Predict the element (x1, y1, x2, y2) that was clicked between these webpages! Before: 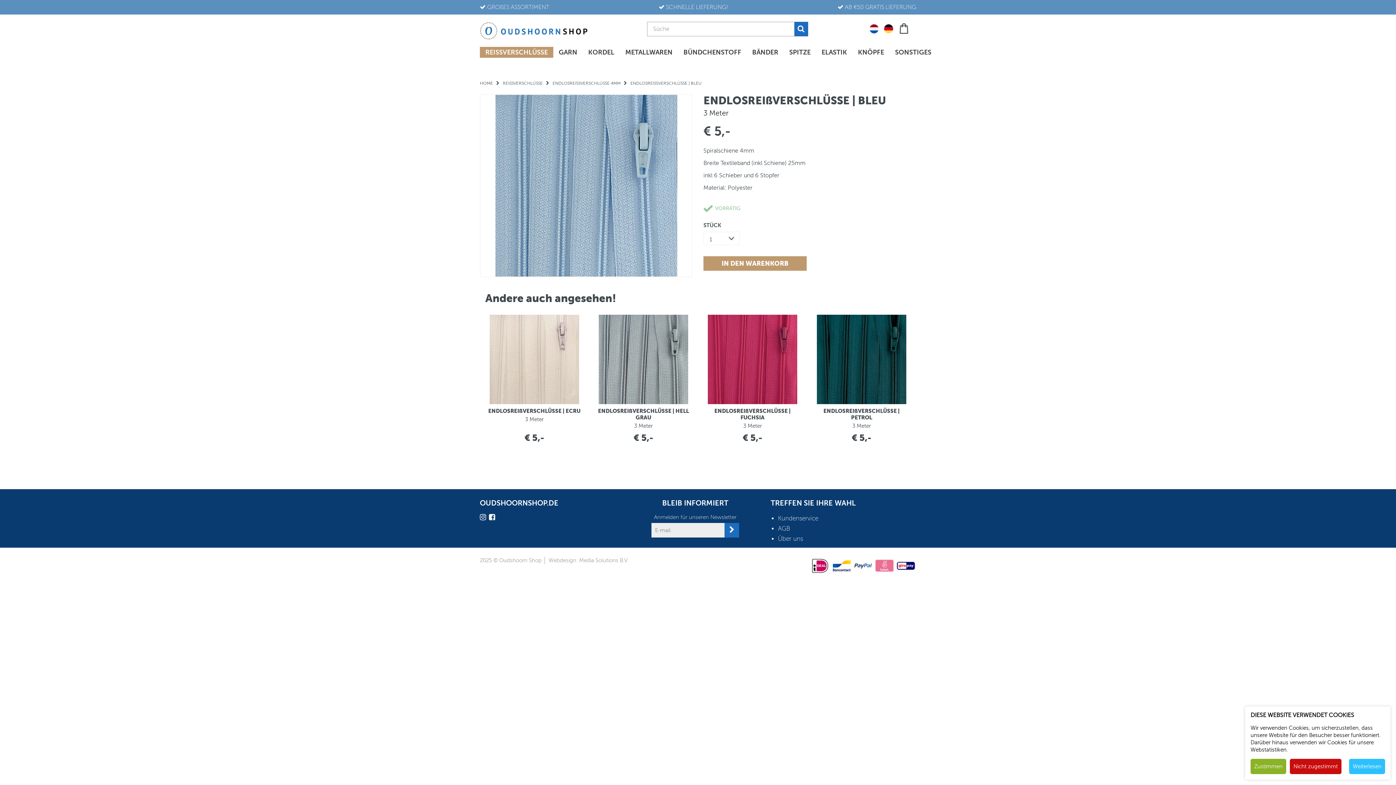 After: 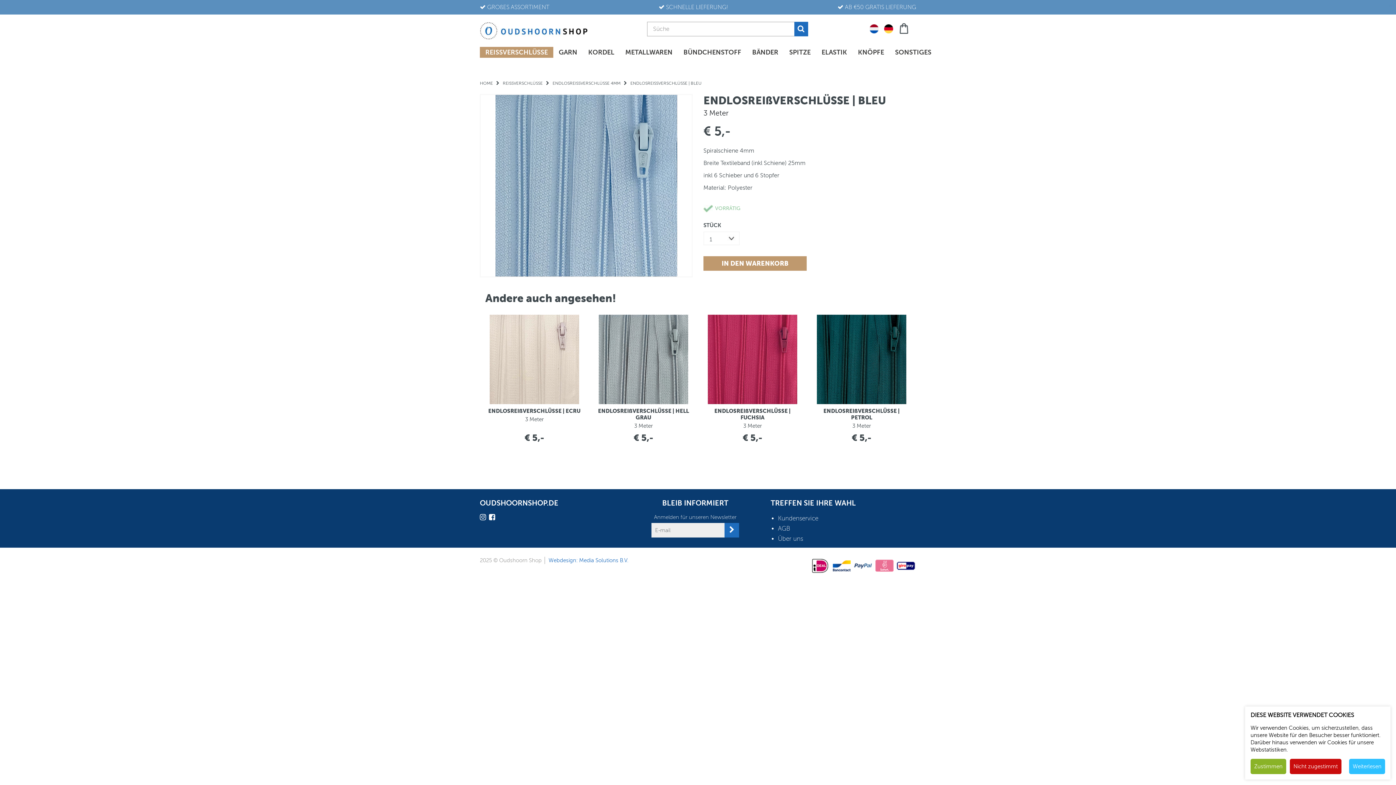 Action: bbox: (544, 557, 628, 564) label: Webdesign: Media Solutions B.V.